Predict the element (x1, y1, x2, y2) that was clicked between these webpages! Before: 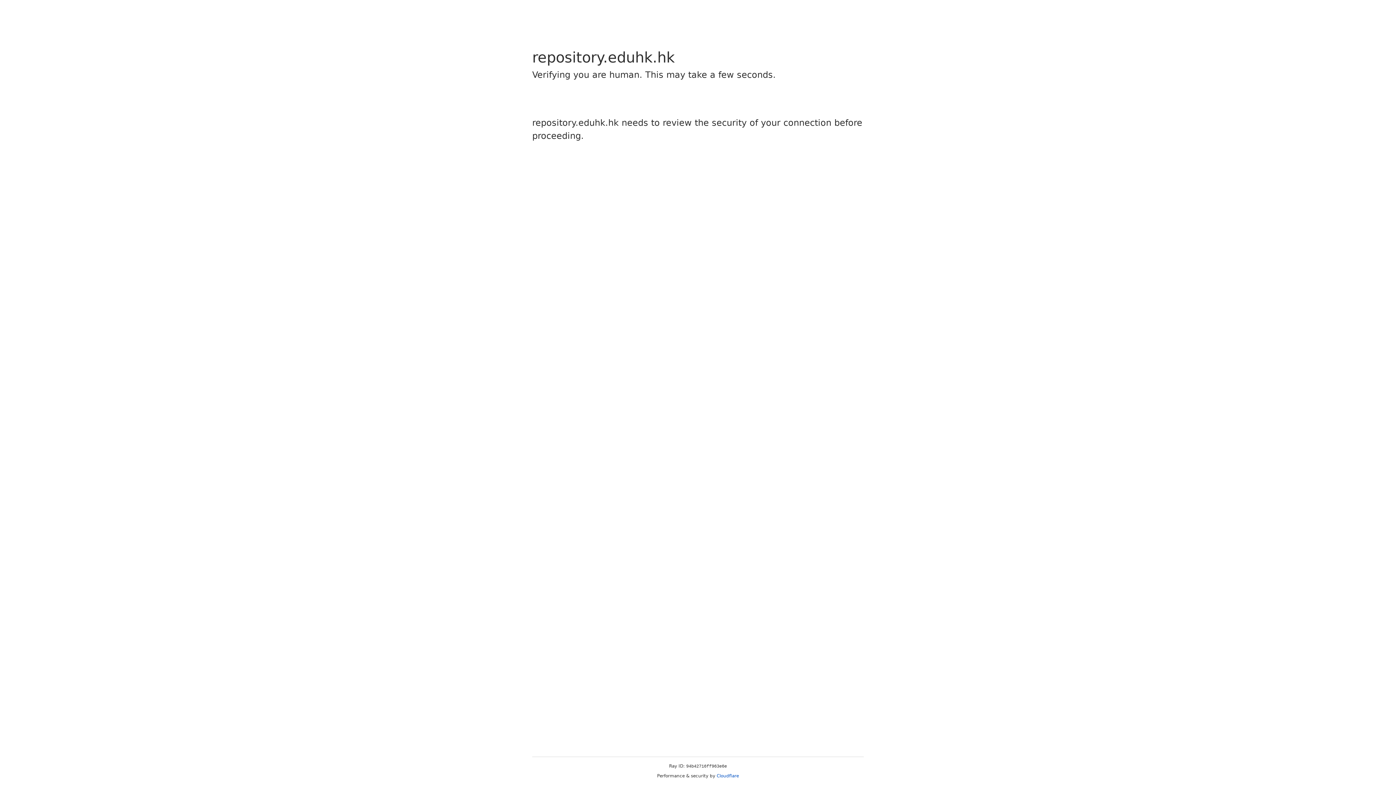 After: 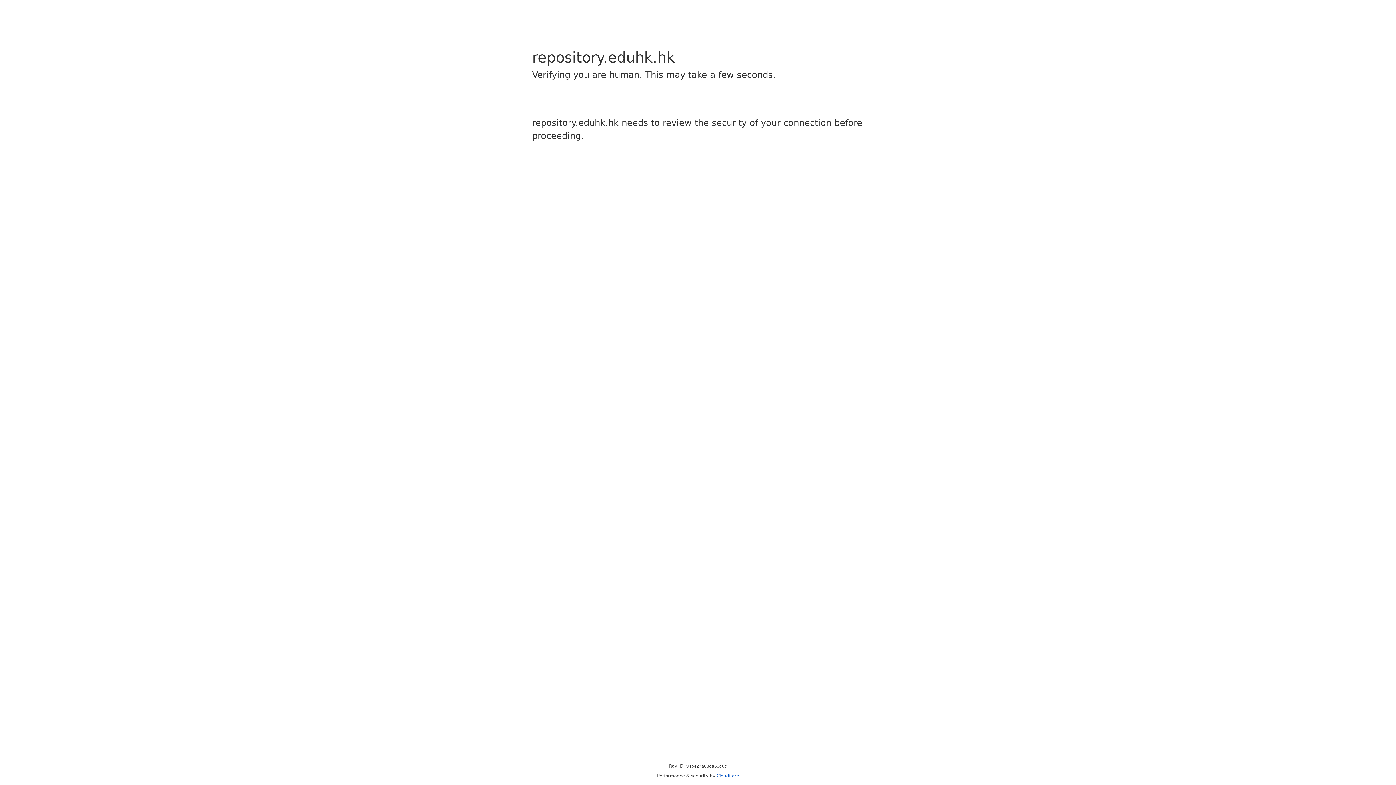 Action: label: Cloudflare bbox: (716, 773, 739, 778)